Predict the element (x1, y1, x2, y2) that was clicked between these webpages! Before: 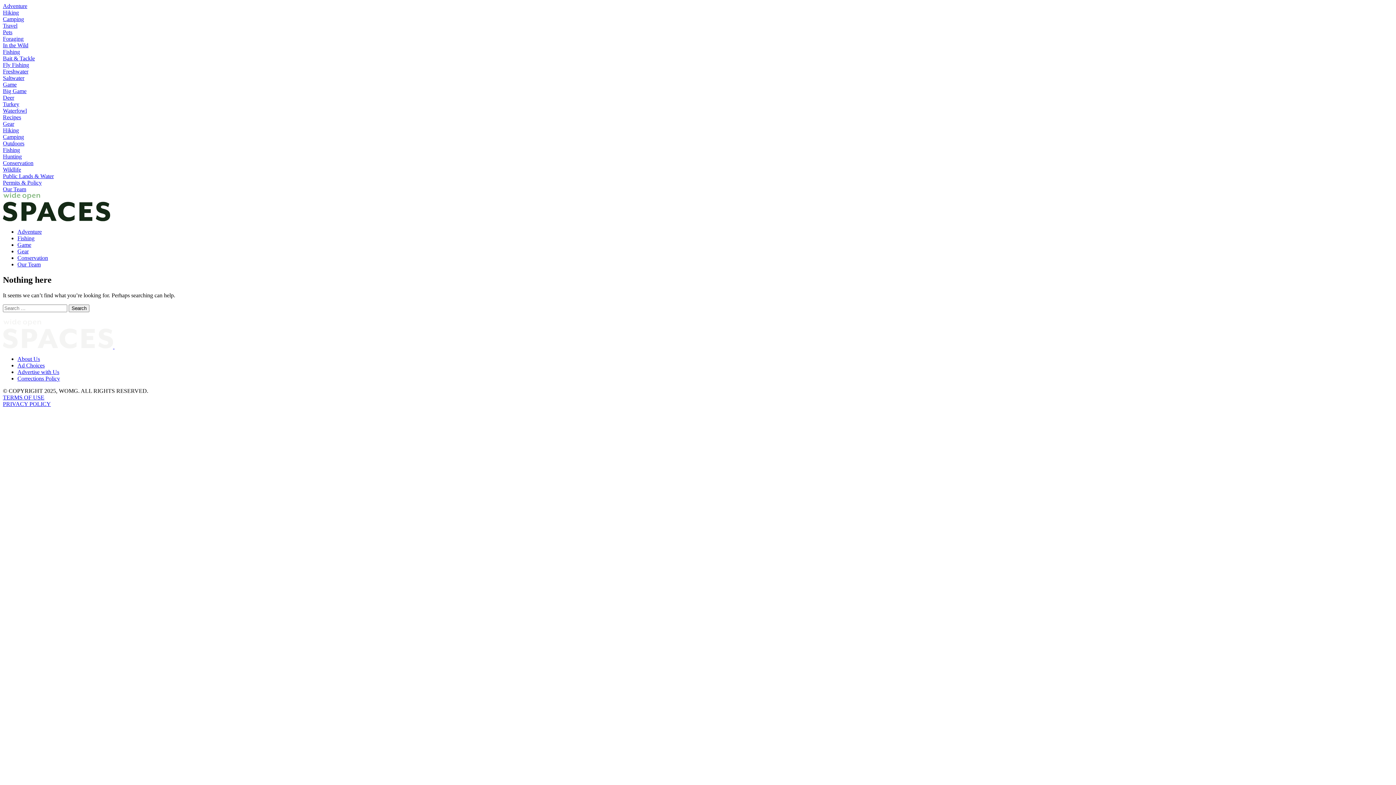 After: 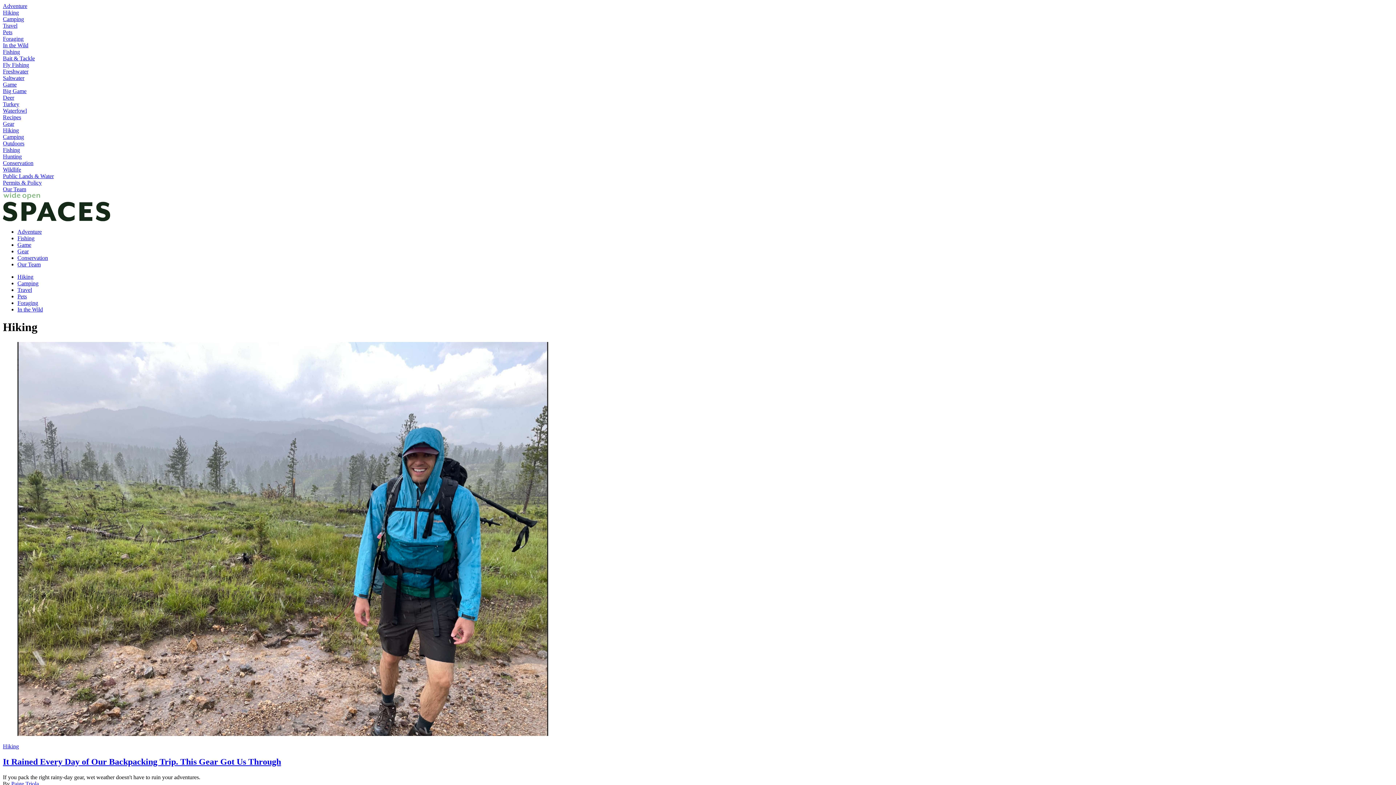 Action: label: Hiking bbox: (2, 9, 18, 15)